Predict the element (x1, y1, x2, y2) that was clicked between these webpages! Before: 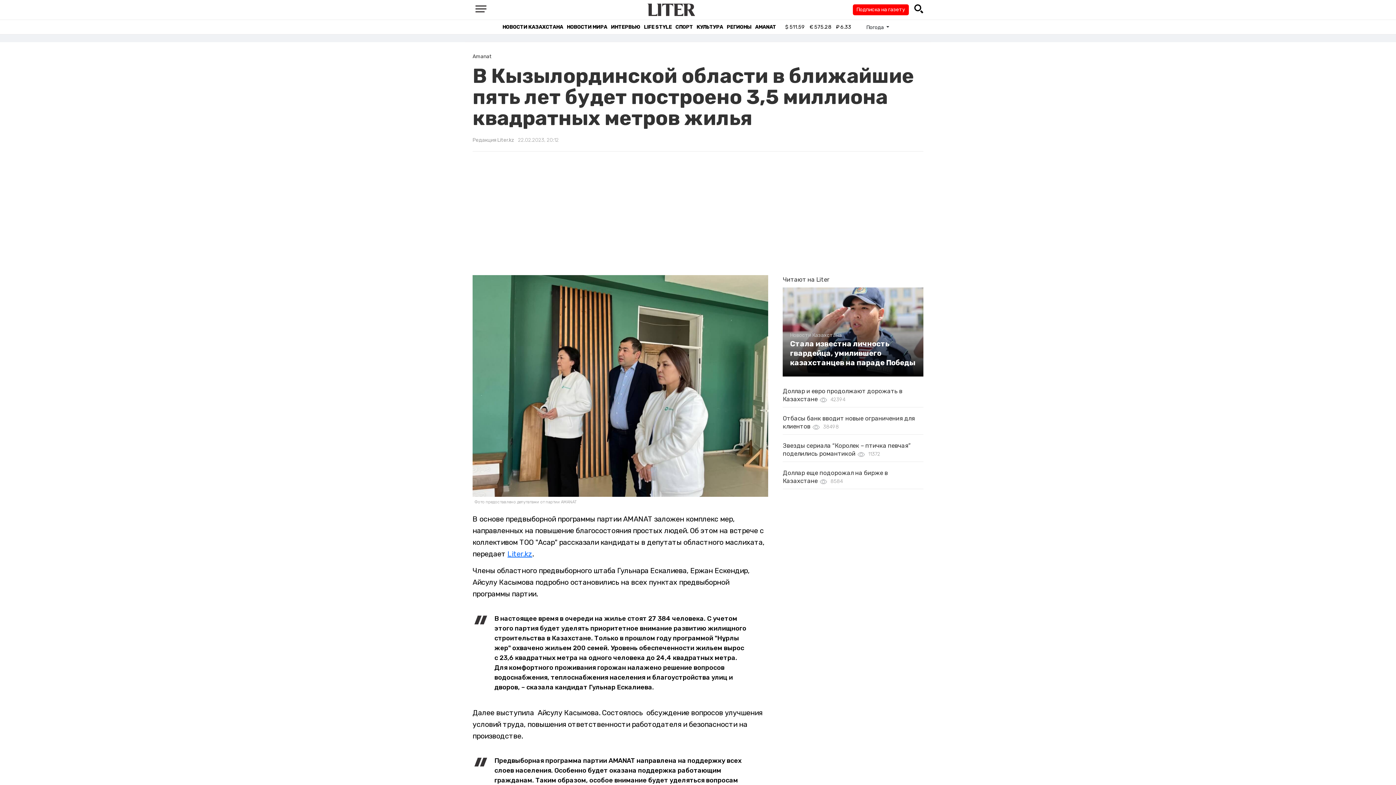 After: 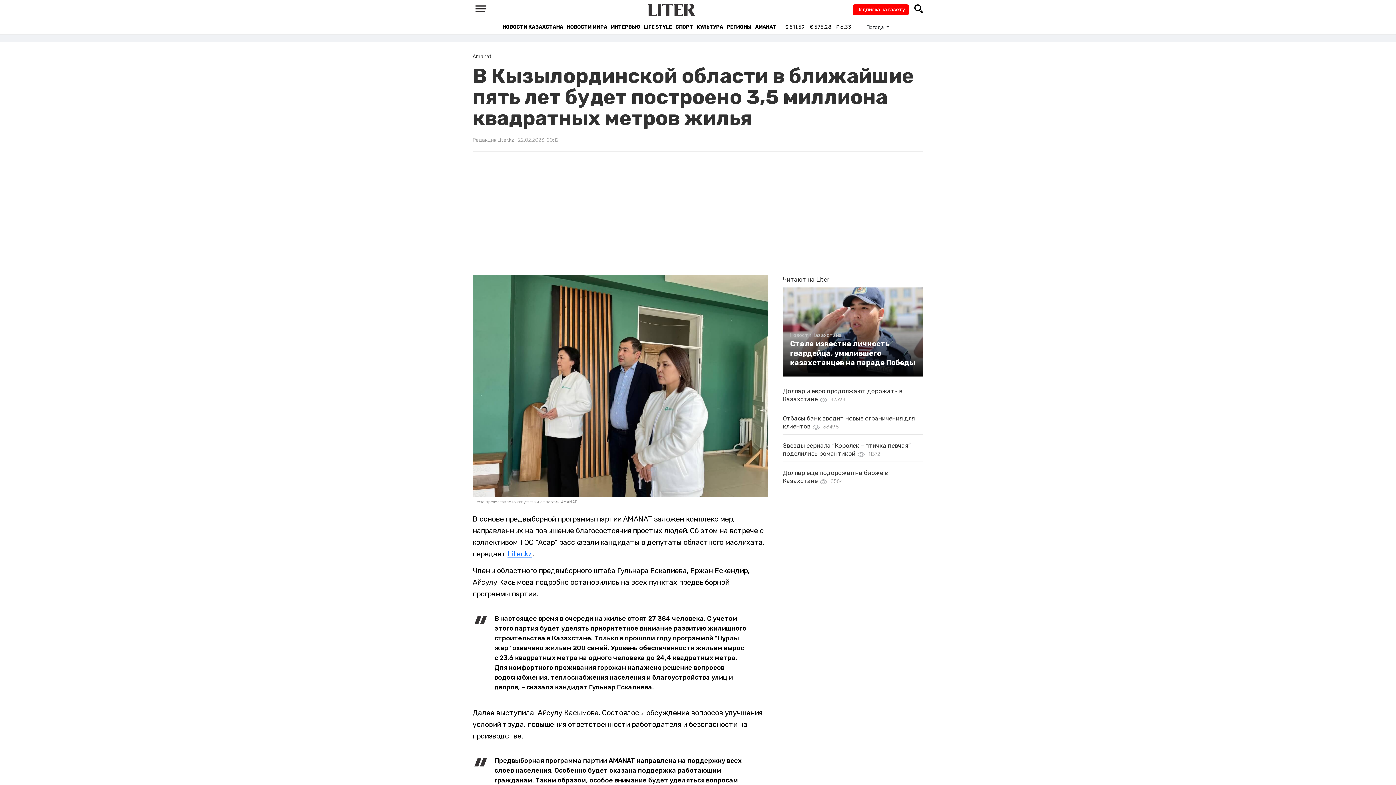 Action: bbox: (856, 6, 905, 12) label: Подписка на газету